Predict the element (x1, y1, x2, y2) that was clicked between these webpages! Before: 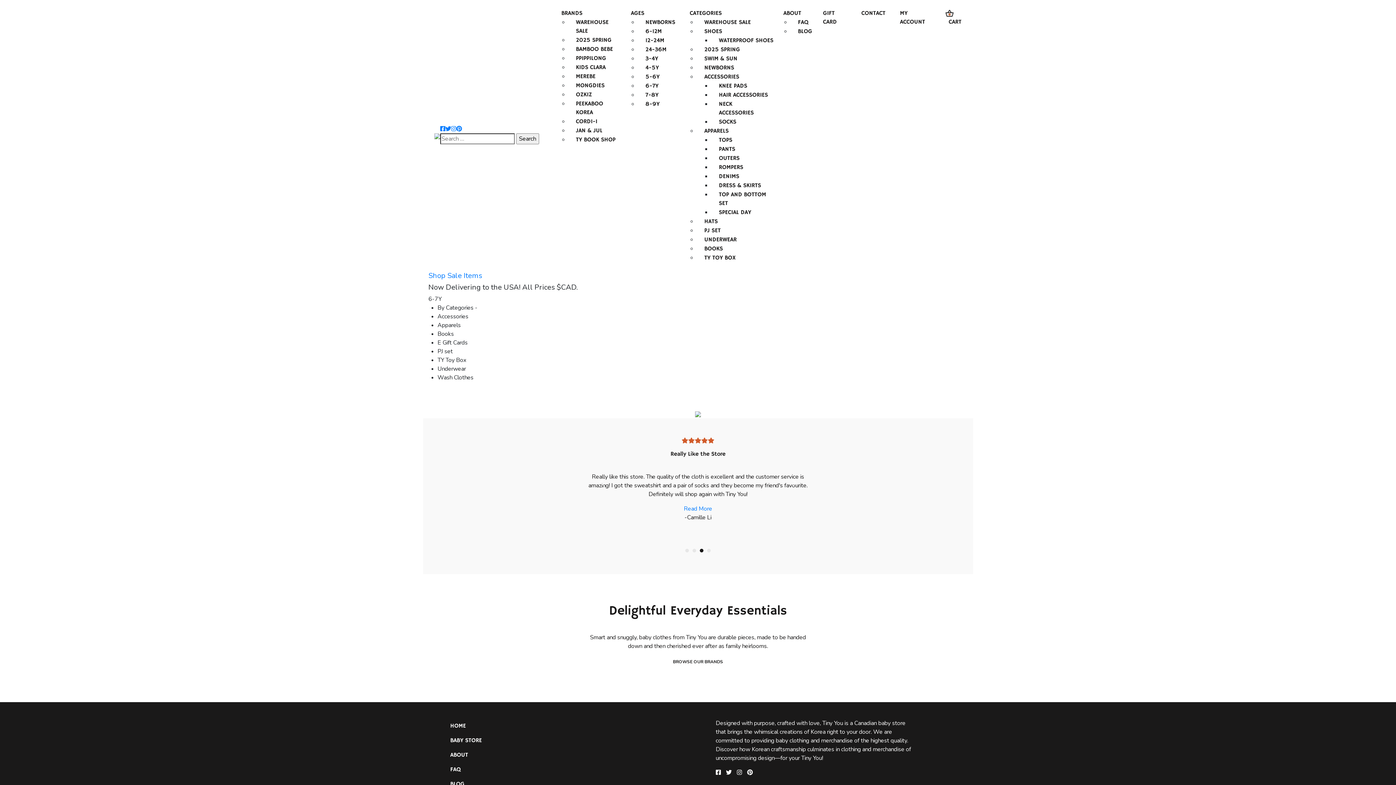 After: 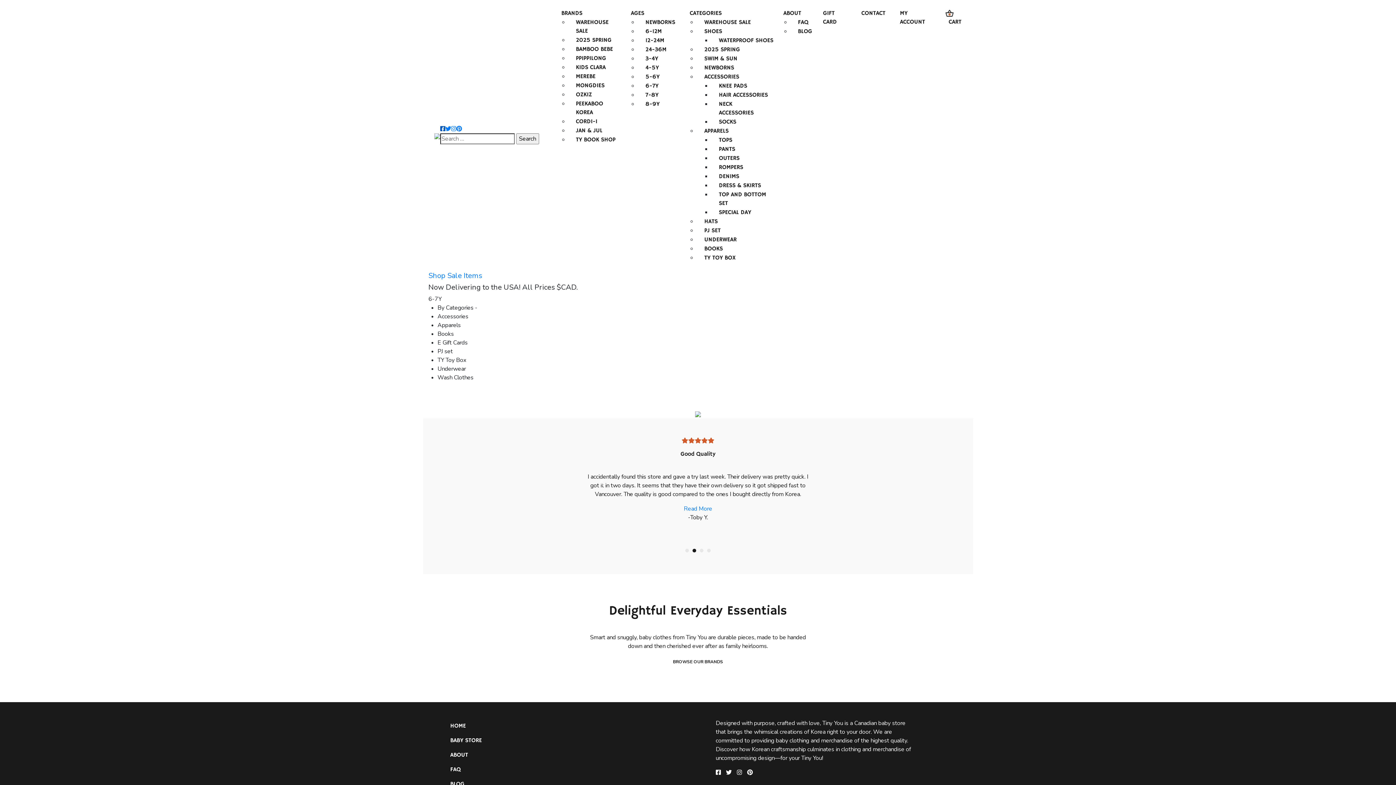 Action: bbox: (440, 124, 445, 132)